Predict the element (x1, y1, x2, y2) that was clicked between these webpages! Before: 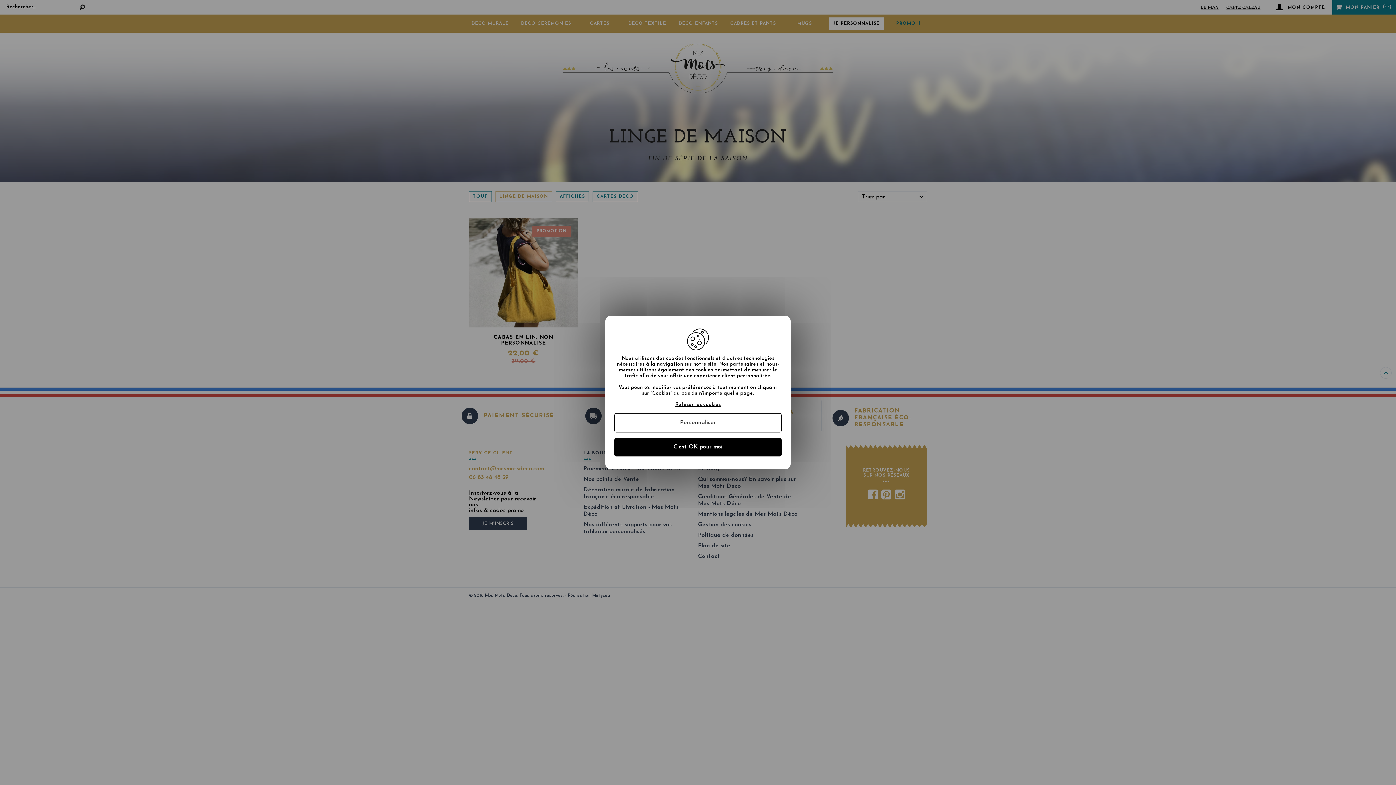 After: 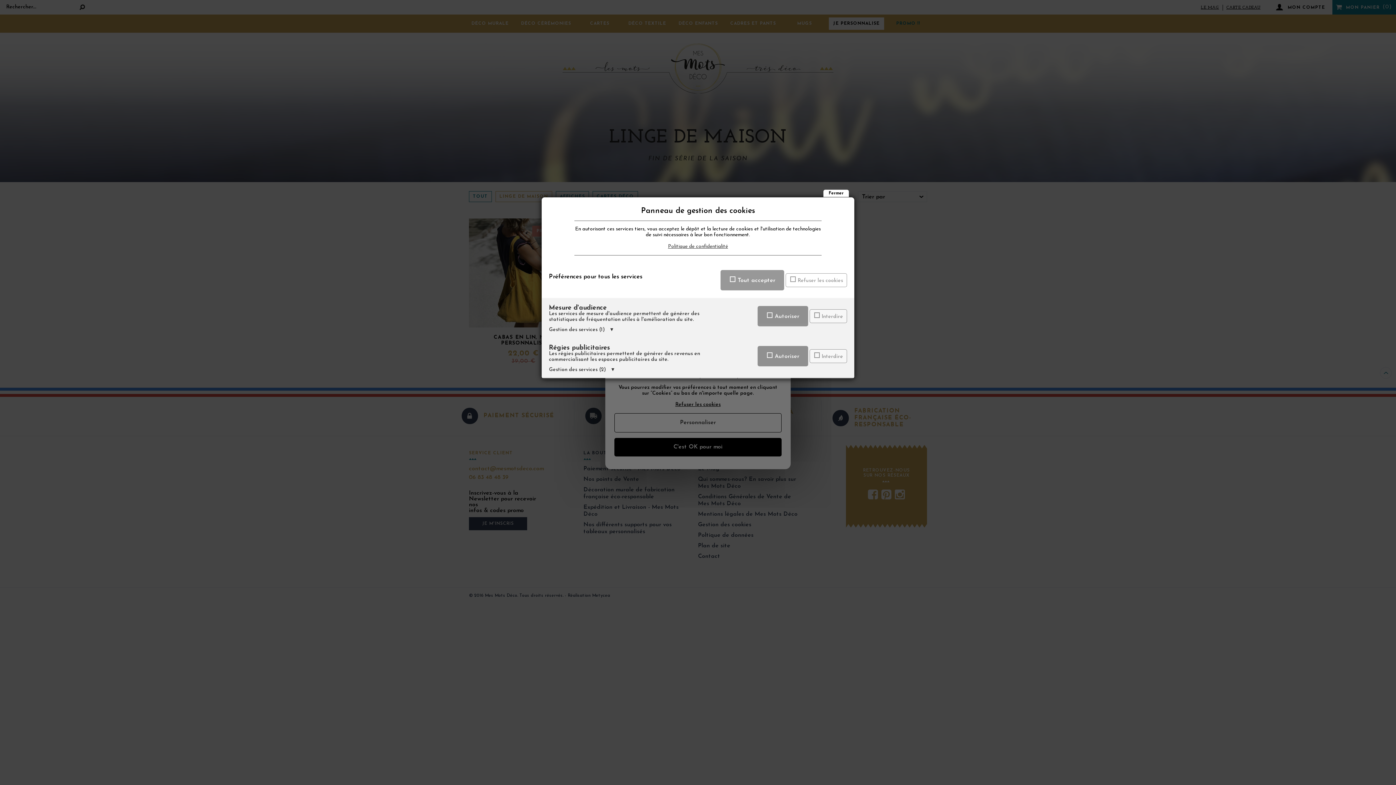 Action: label: Personnaliser (fenêtre modale) bbox: (614, 413, 781, 432)